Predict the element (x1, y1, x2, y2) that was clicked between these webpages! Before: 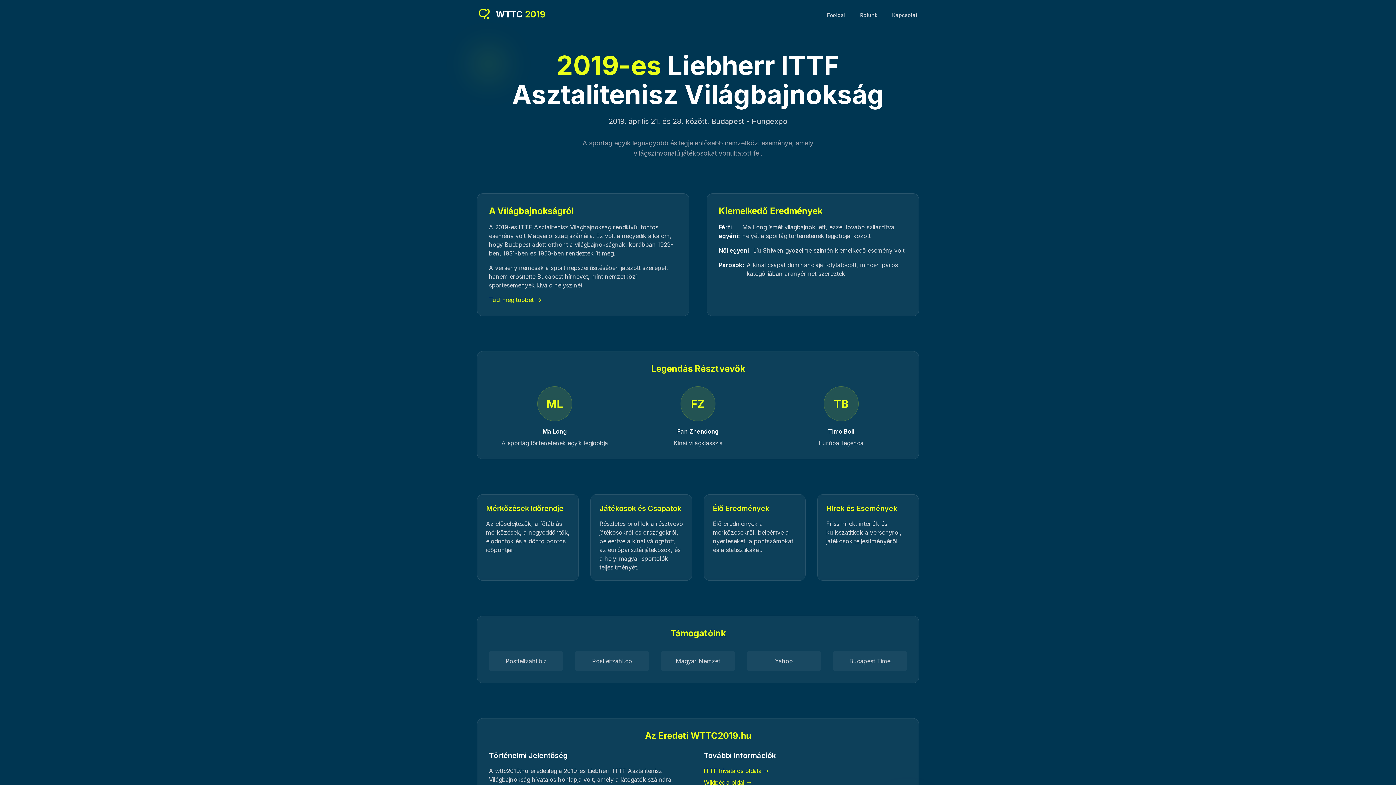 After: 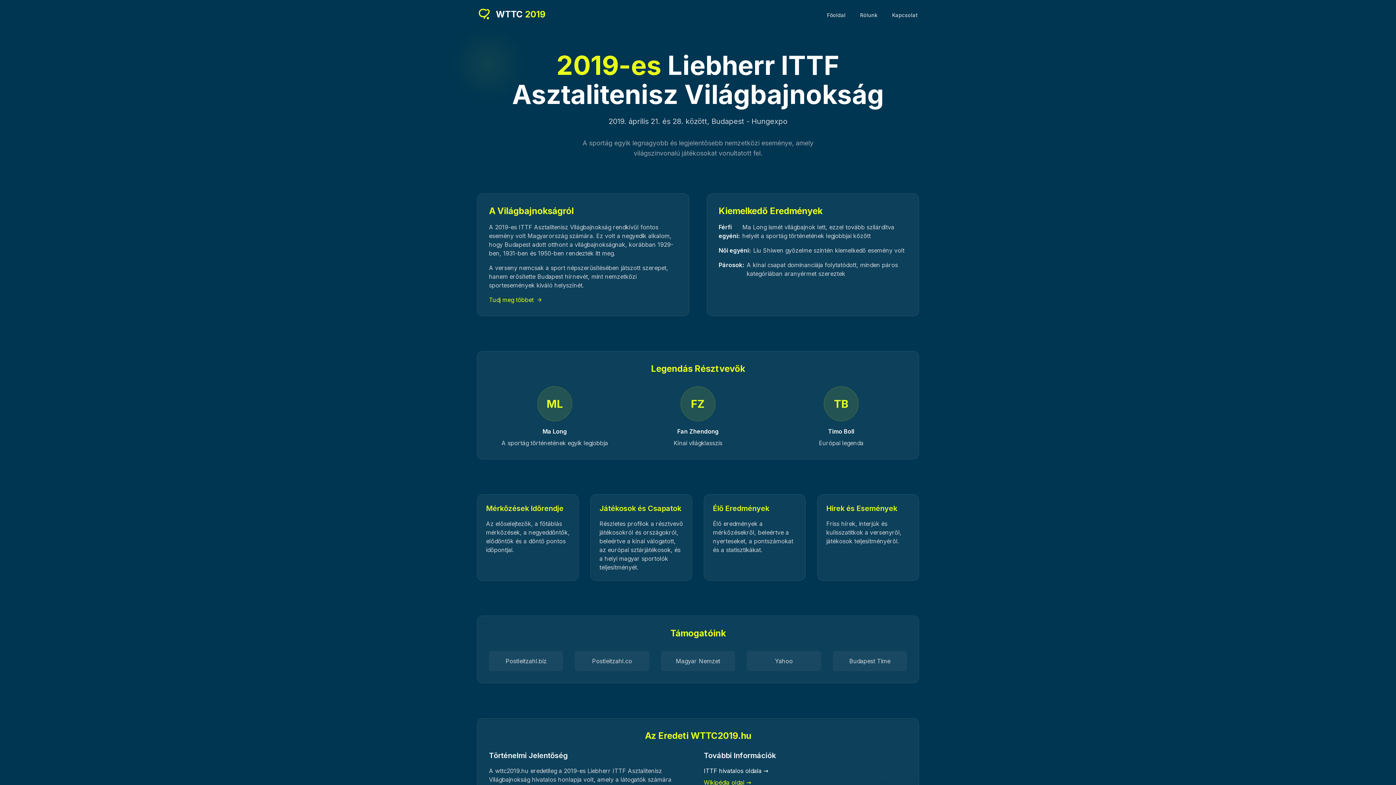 Action: label: ITTF hivatalos oldala → bbox: (704, 767, 768, 774)